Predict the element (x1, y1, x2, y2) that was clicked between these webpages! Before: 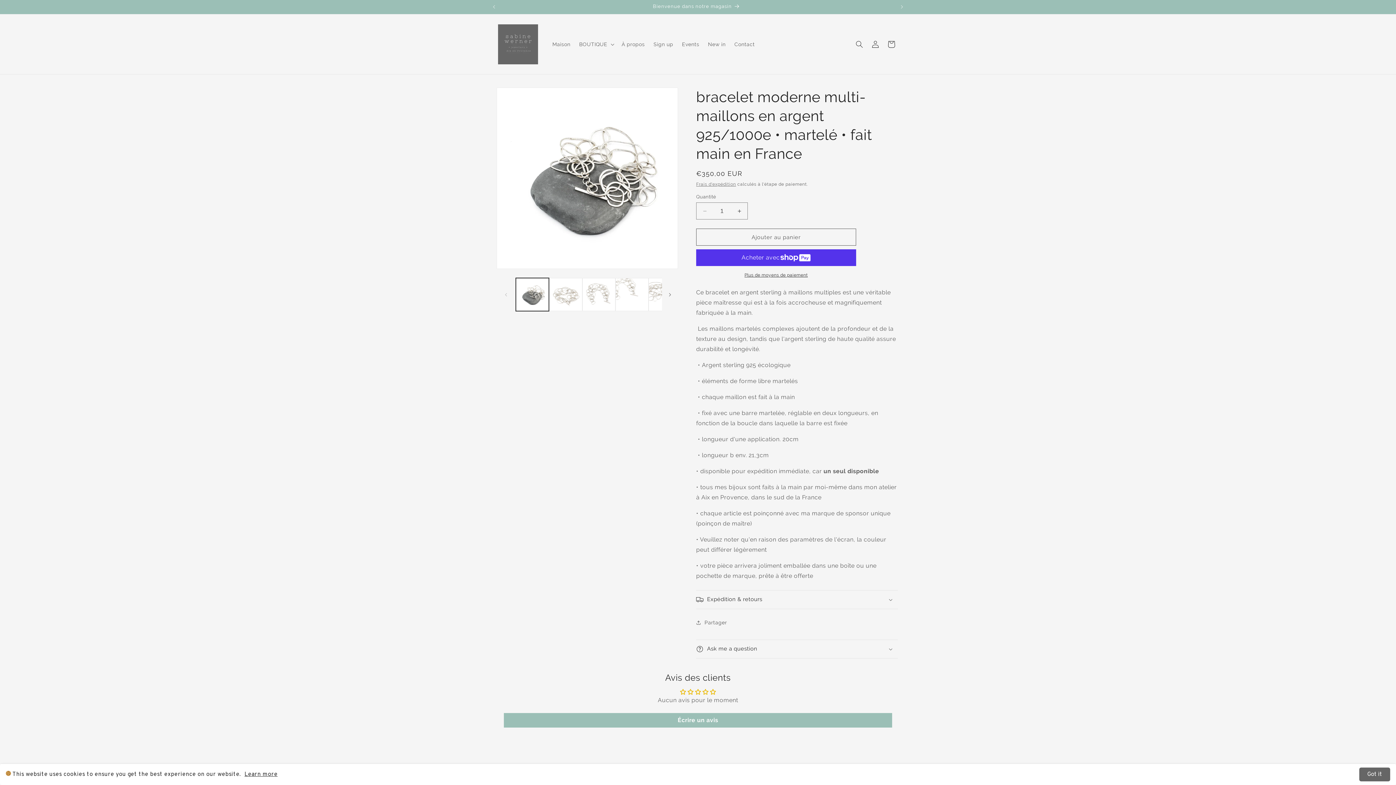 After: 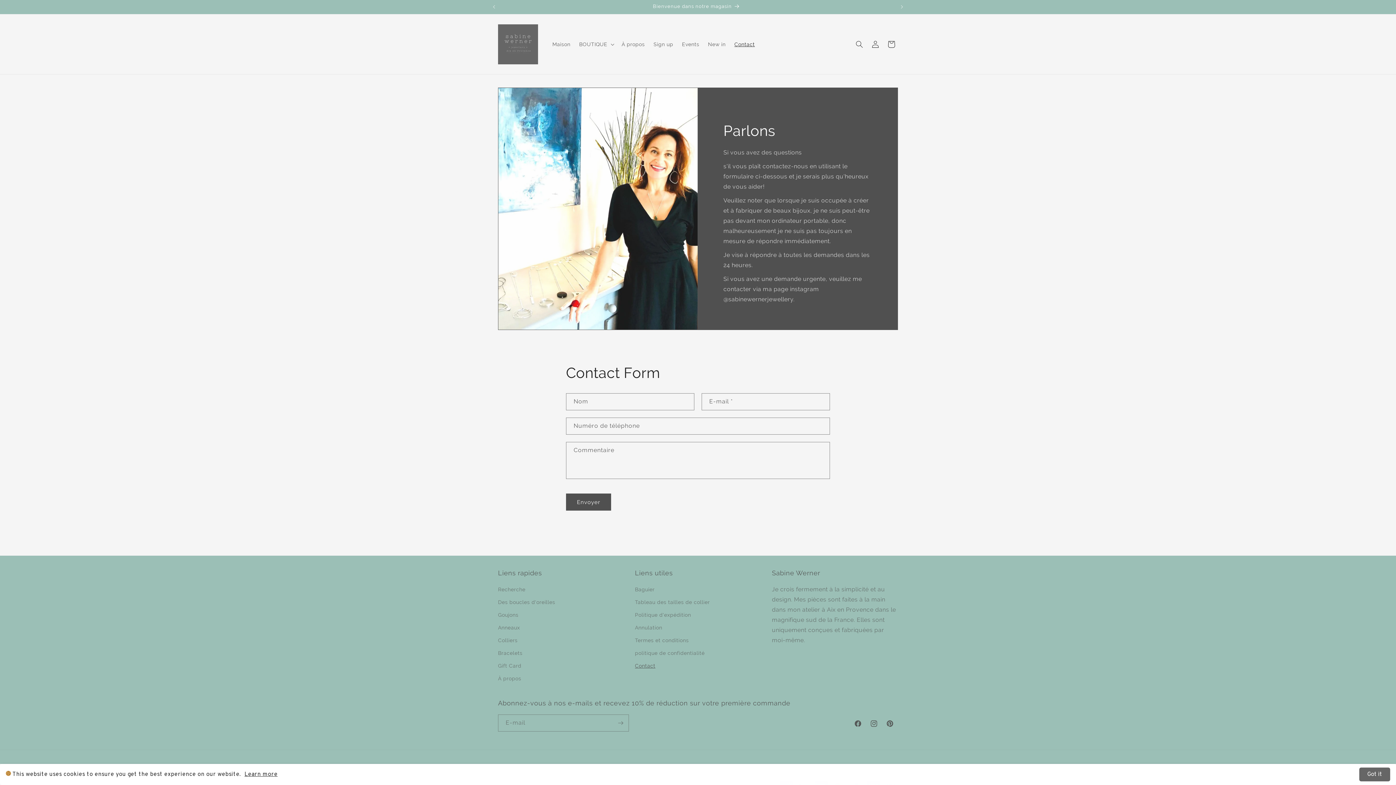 Action: bbox: (730, 36, 759, 51) label: Contact